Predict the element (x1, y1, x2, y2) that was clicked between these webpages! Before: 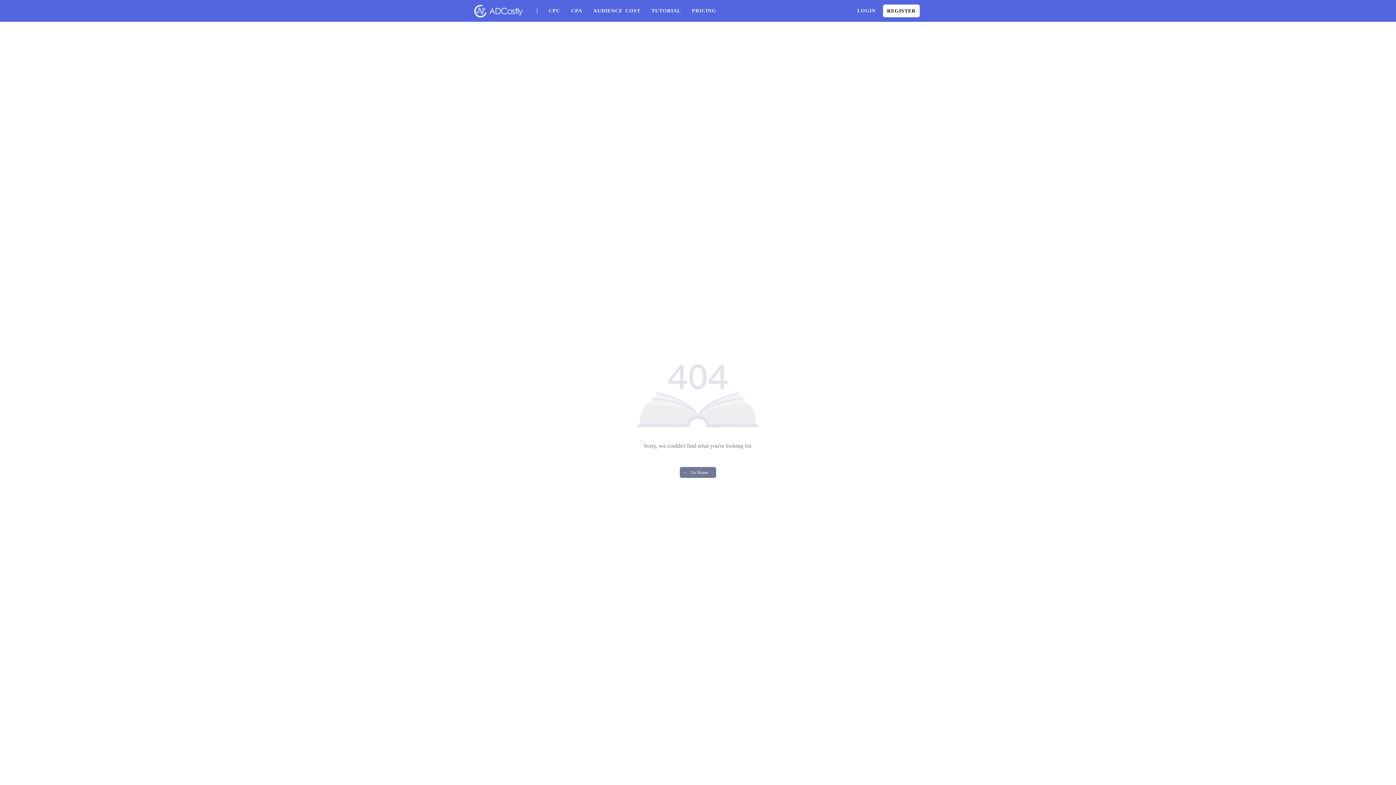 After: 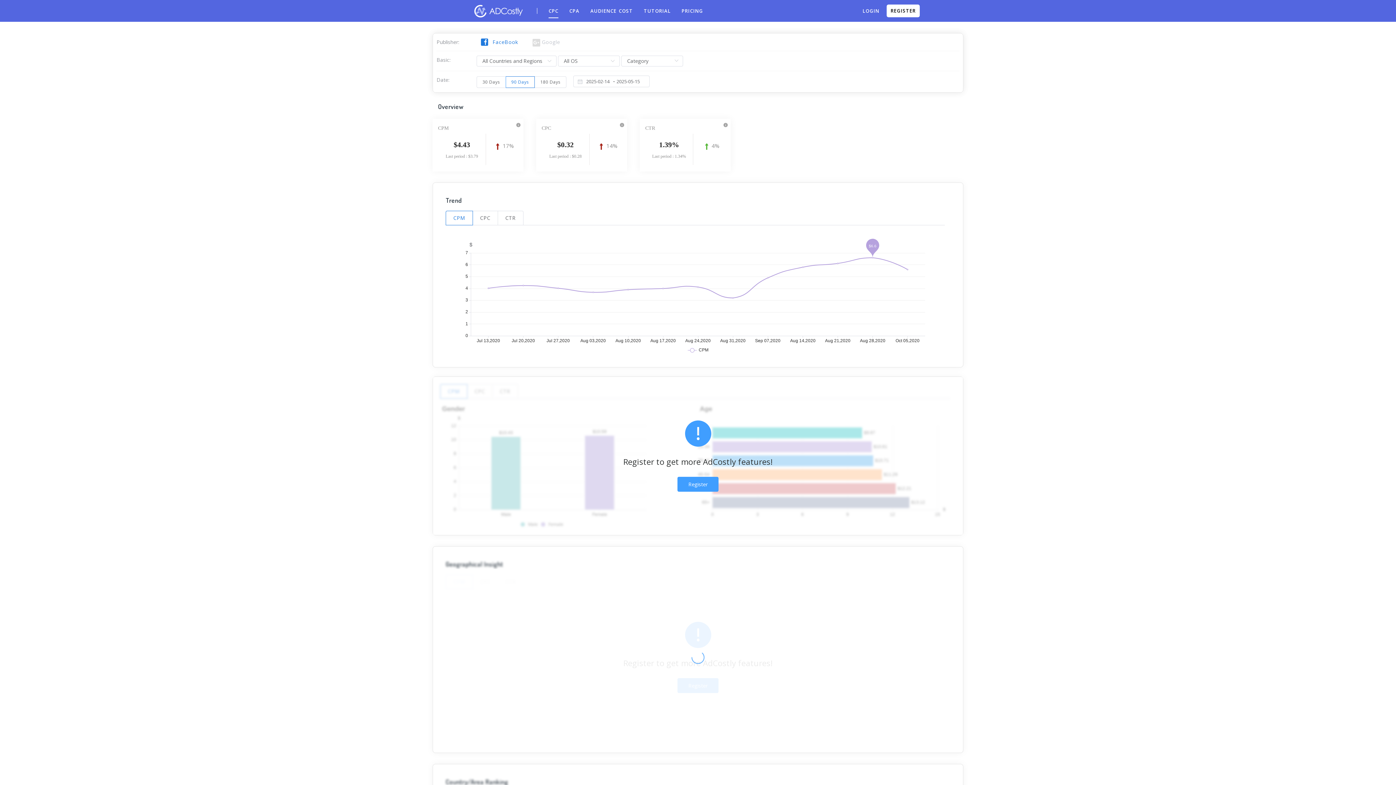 Action: label: CPC bbox: (548, 3, 560, 18)